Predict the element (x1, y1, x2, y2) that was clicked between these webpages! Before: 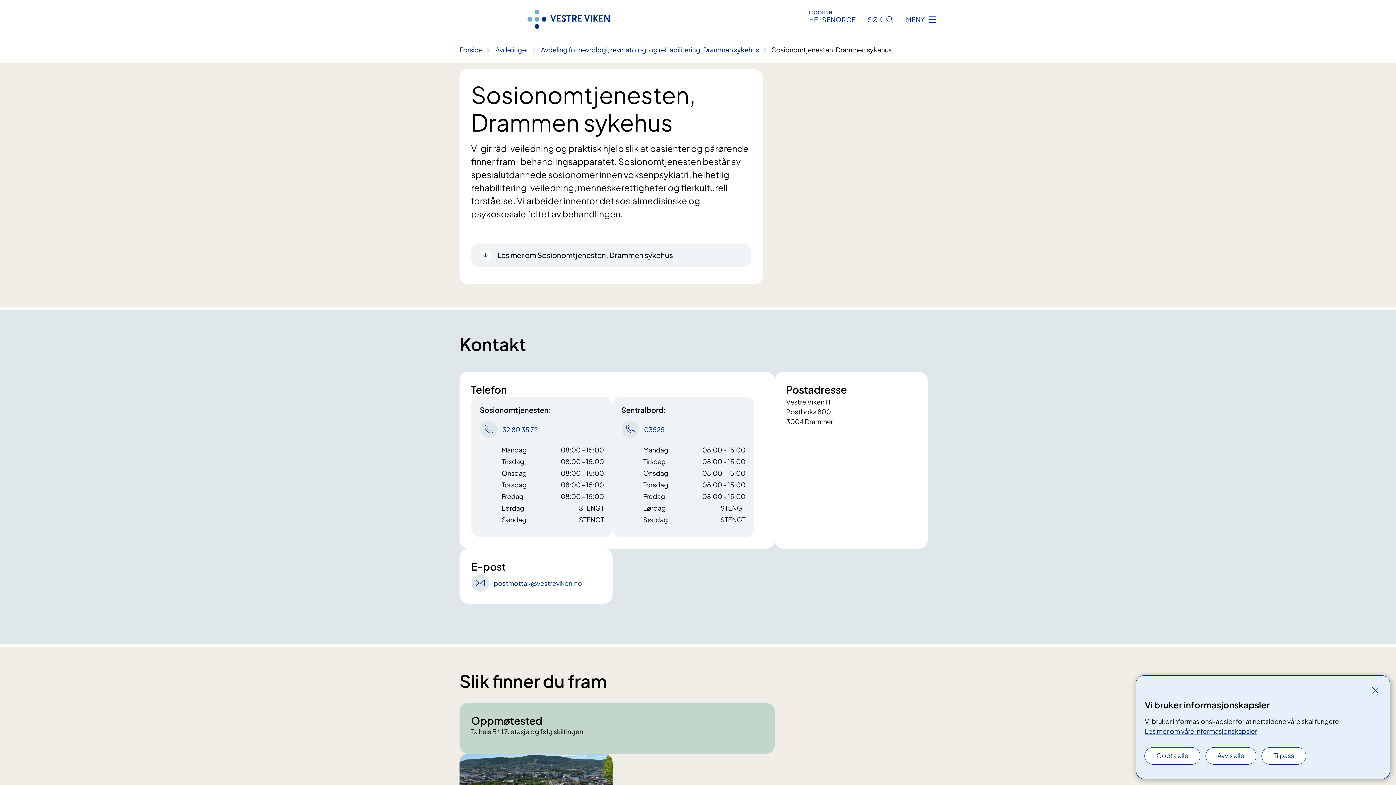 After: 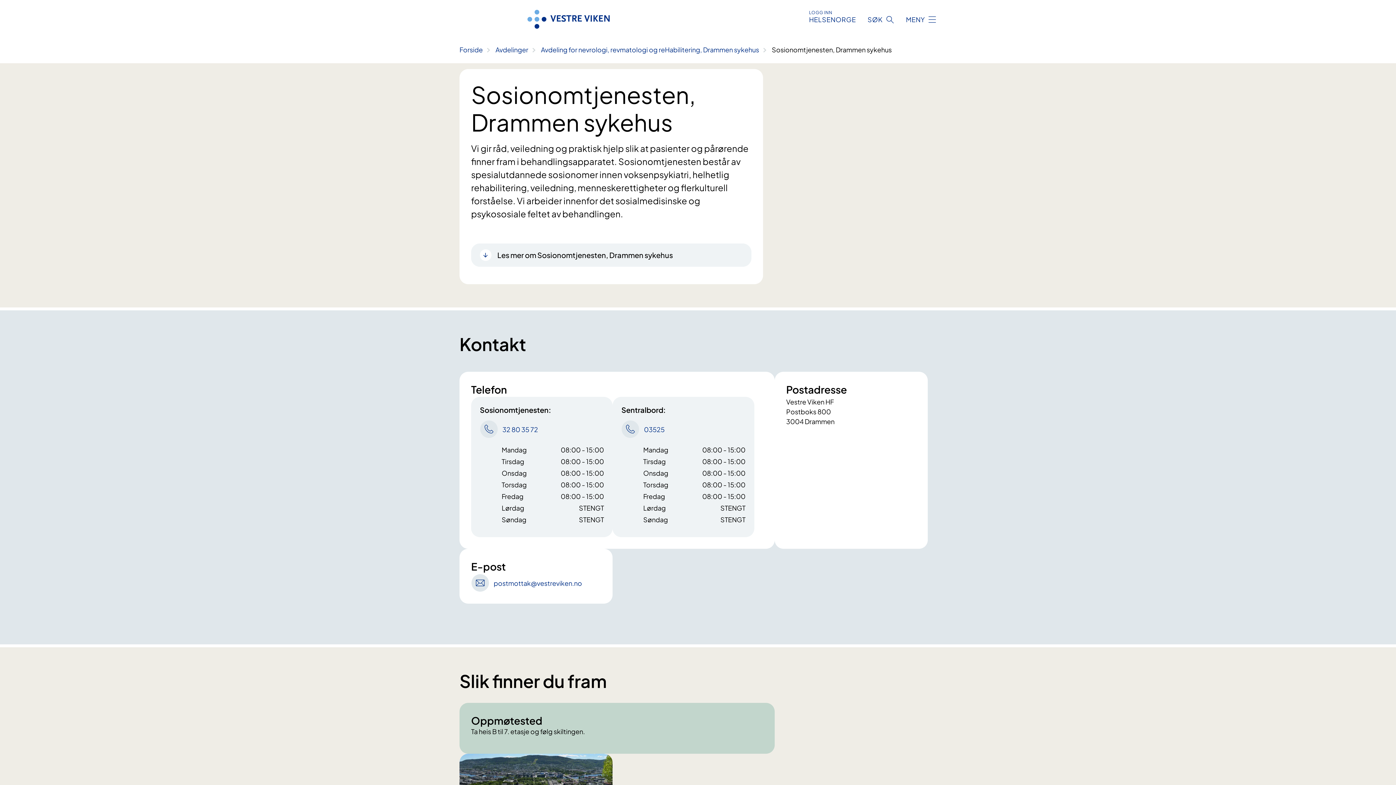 Action: label: Lukk bbox: (1369, 684, 1381, 696)